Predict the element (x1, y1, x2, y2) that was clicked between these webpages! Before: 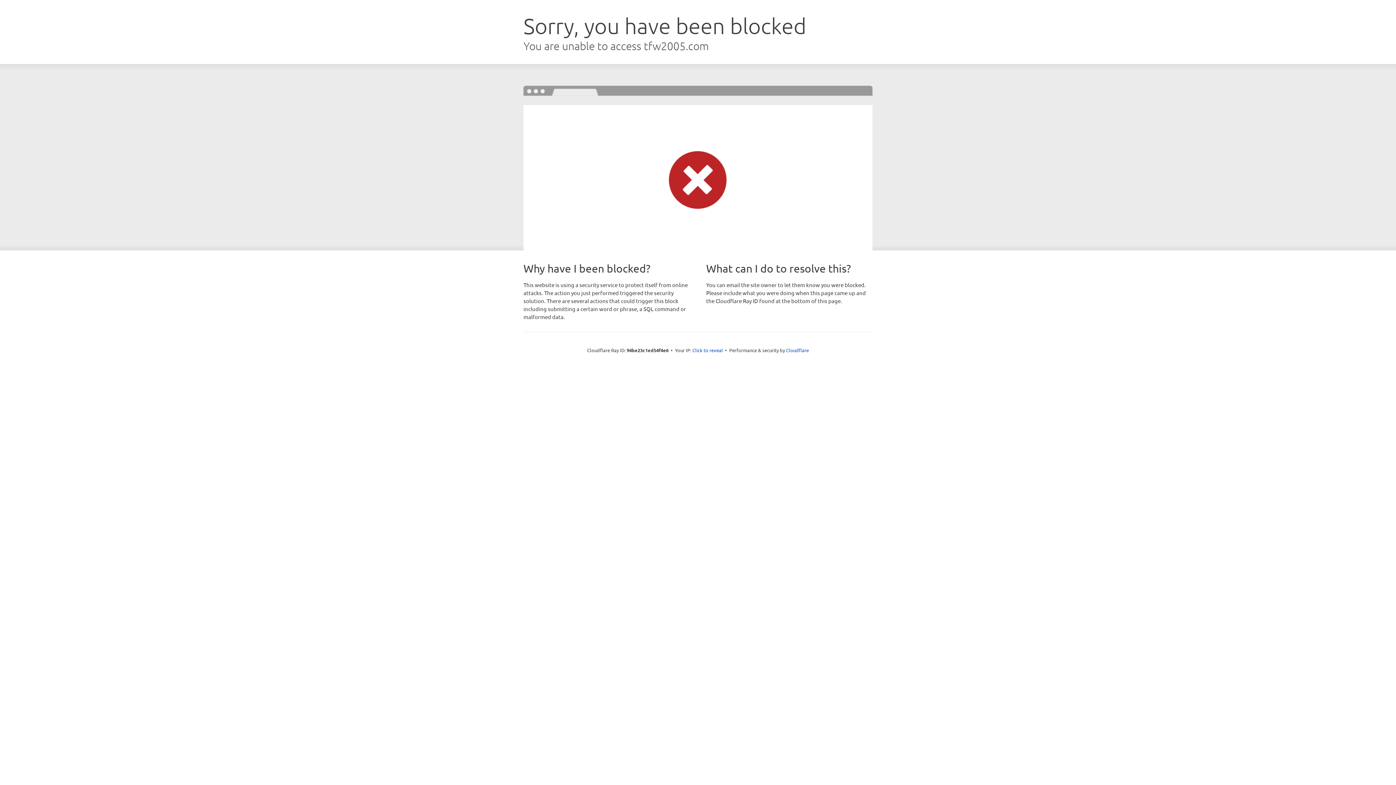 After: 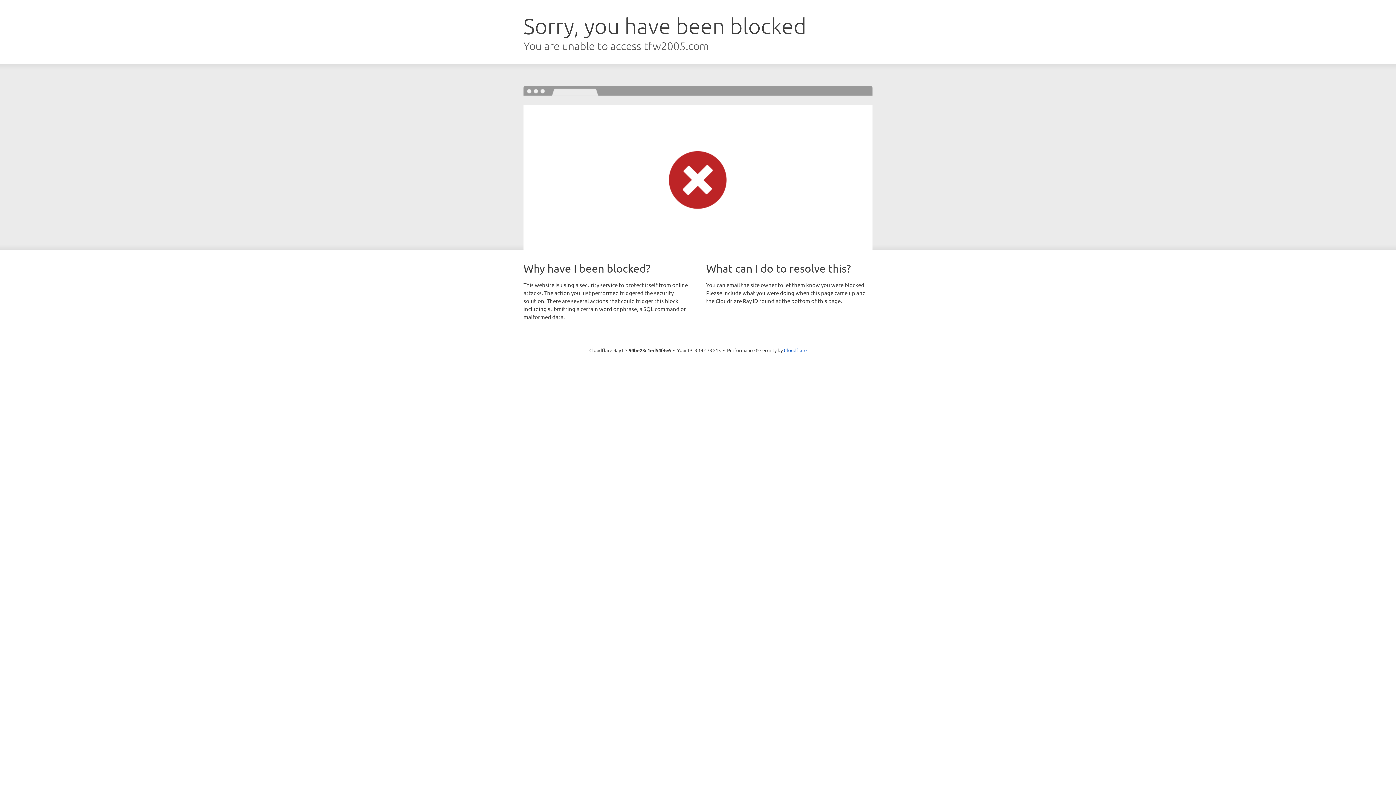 Action: bbox: (692, 346, 723, 353) label: Click to reveal